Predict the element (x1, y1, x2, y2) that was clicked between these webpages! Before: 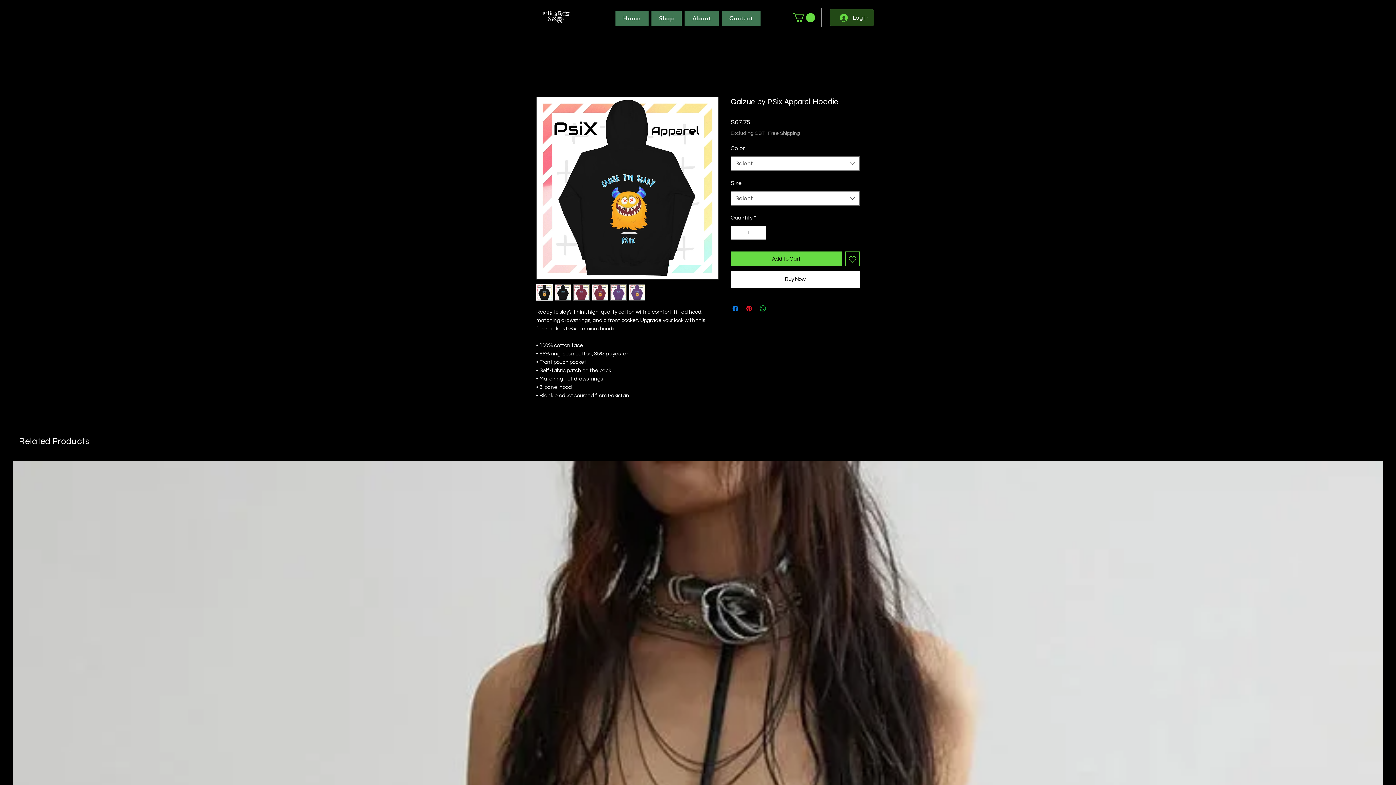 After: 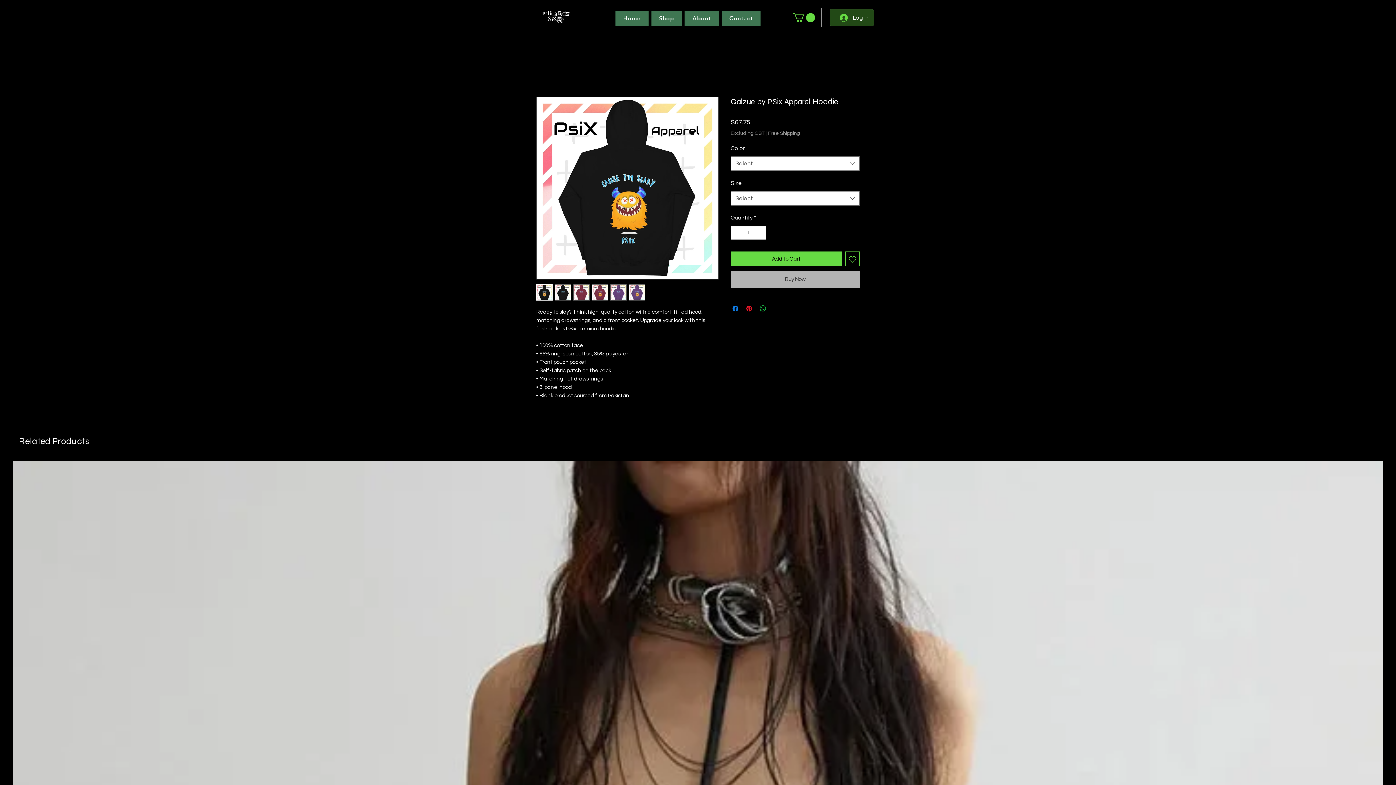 Action: bbox: (730, 270, 860, 288) label: Buy Now